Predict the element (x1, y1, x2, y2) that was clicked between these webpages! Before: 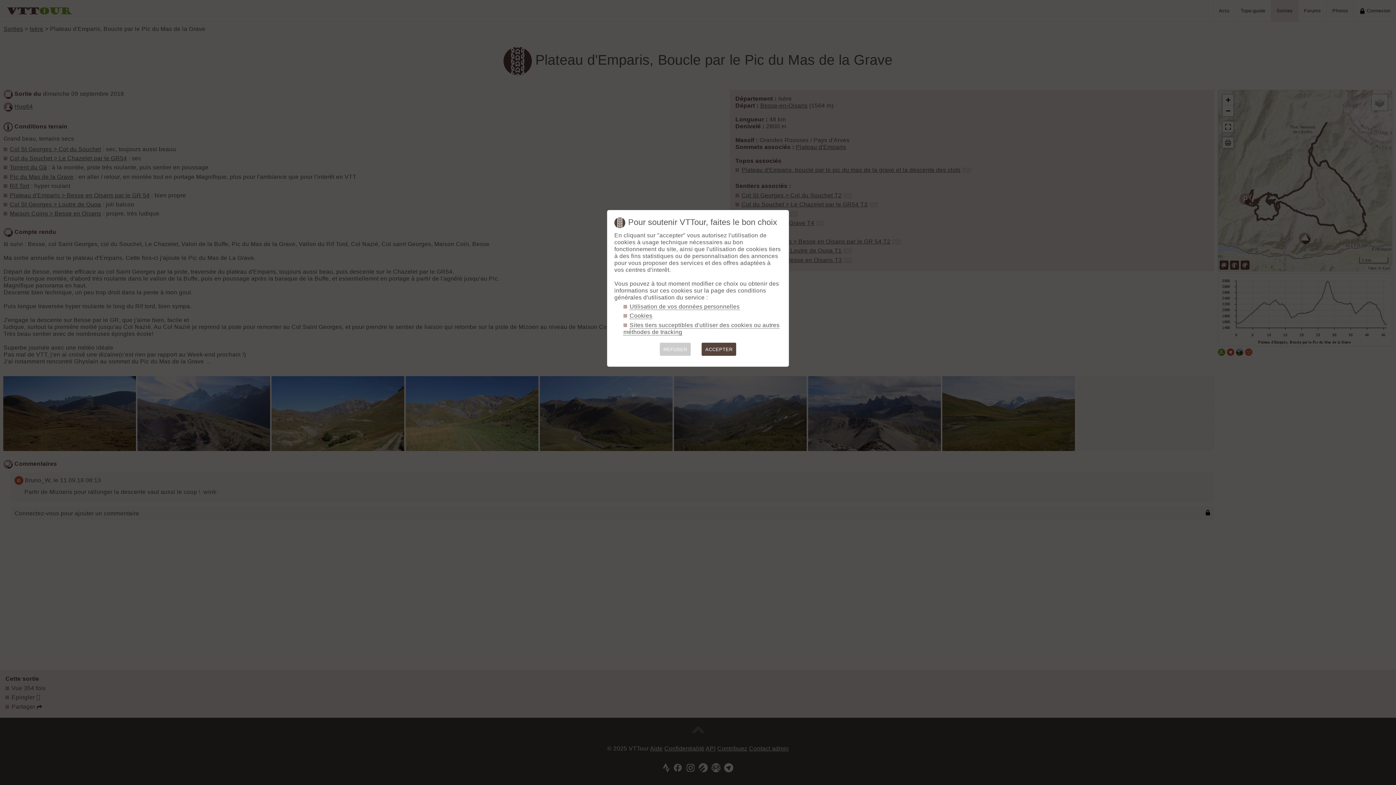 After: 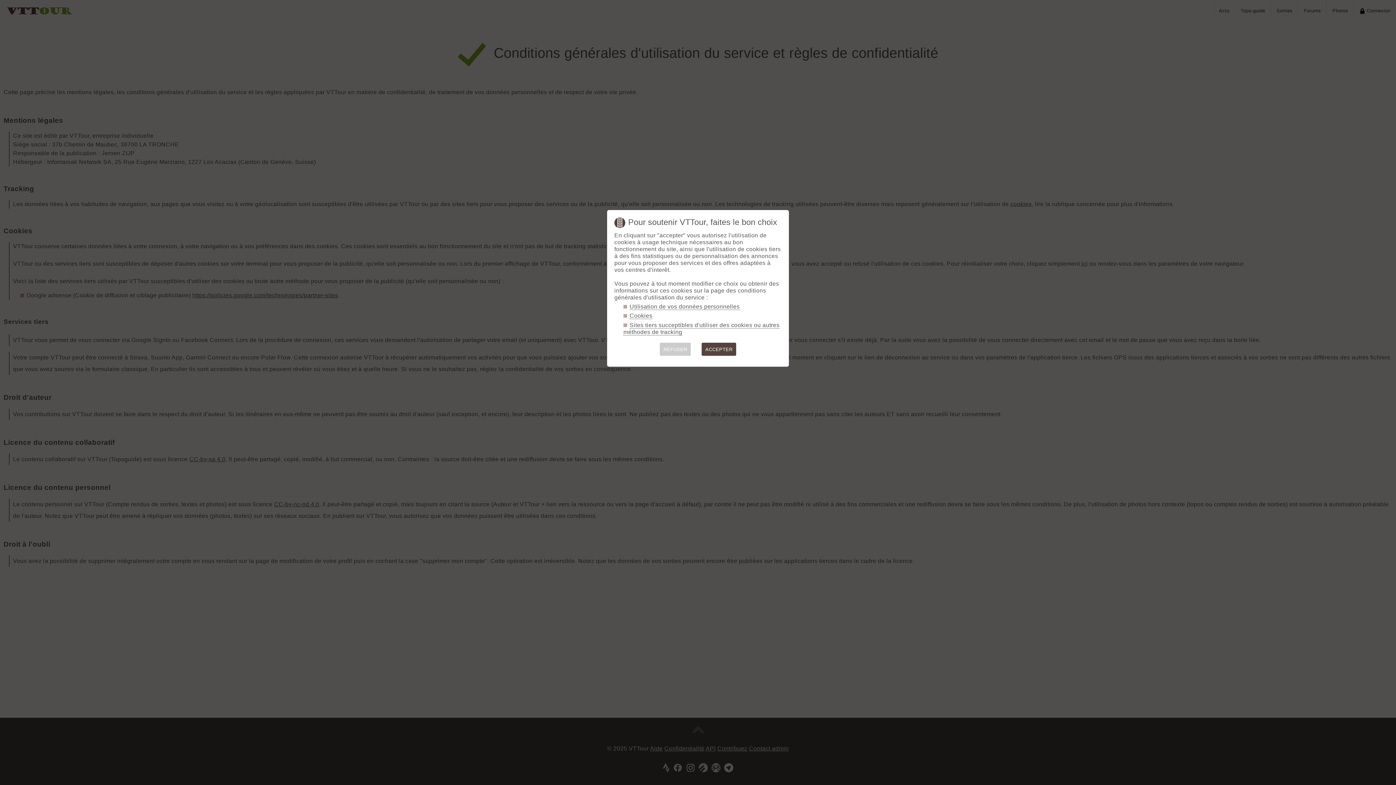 Action: label: Utilisation de vos données personnelles bbox: (629, 303, 739, 310)